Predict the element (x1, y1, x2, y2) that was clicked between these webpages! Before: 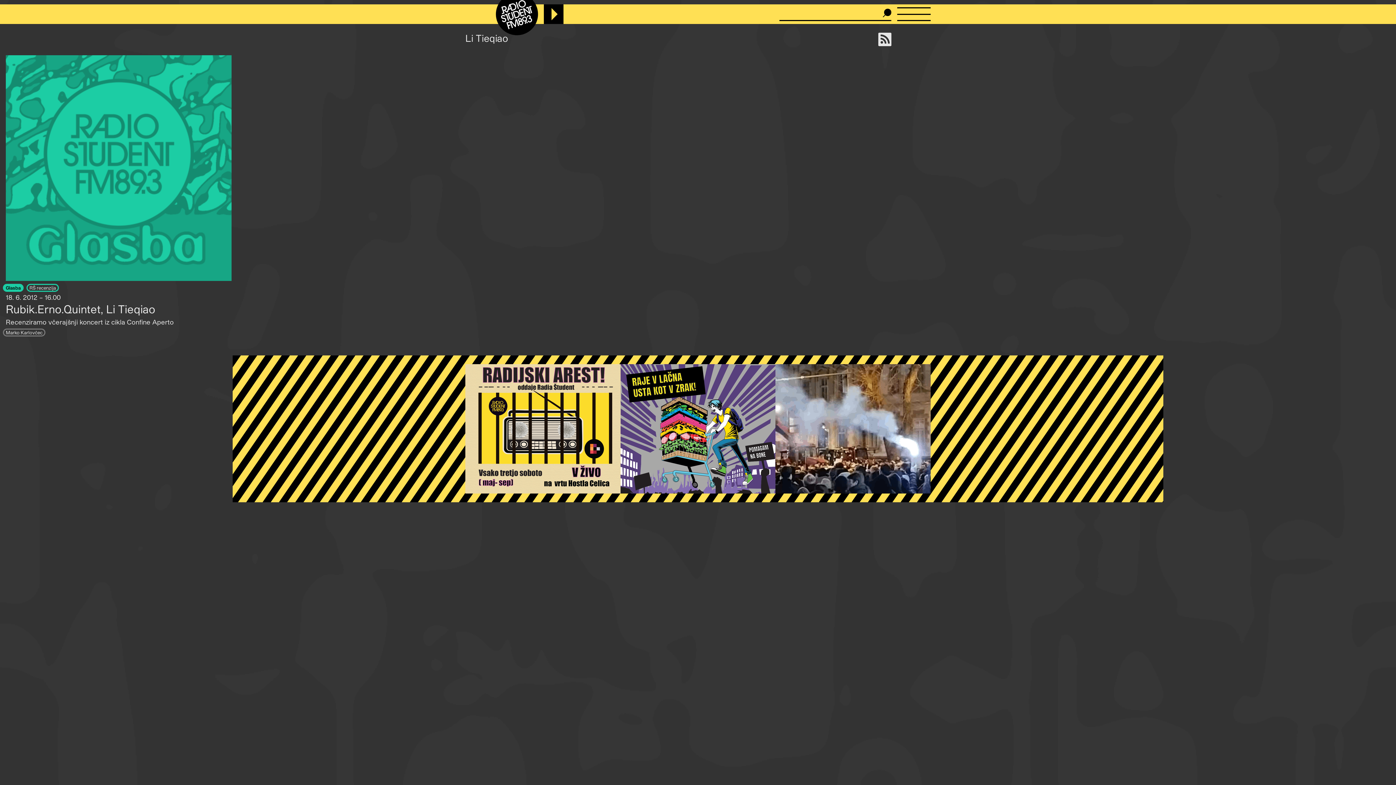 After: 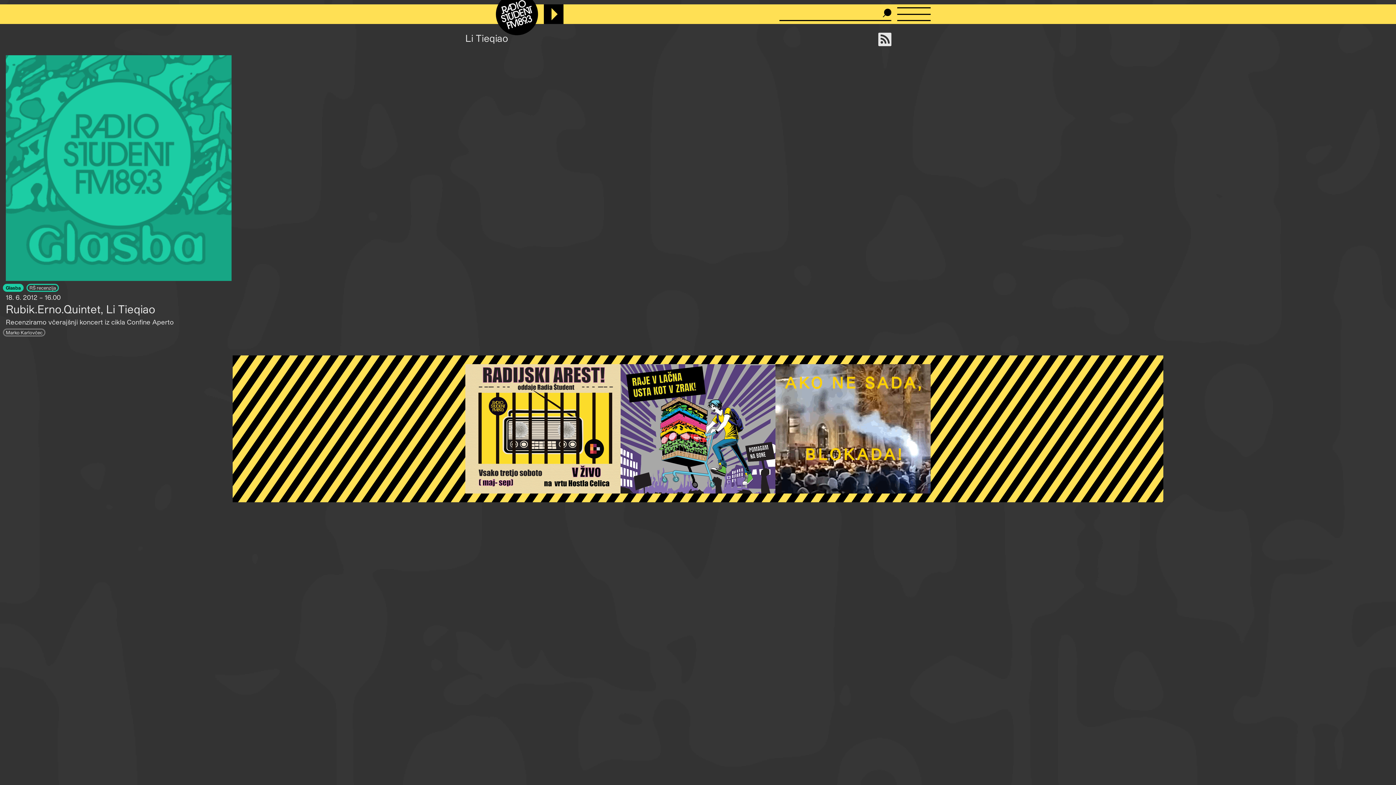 Action: bbox: (878, 37, 891, 45)